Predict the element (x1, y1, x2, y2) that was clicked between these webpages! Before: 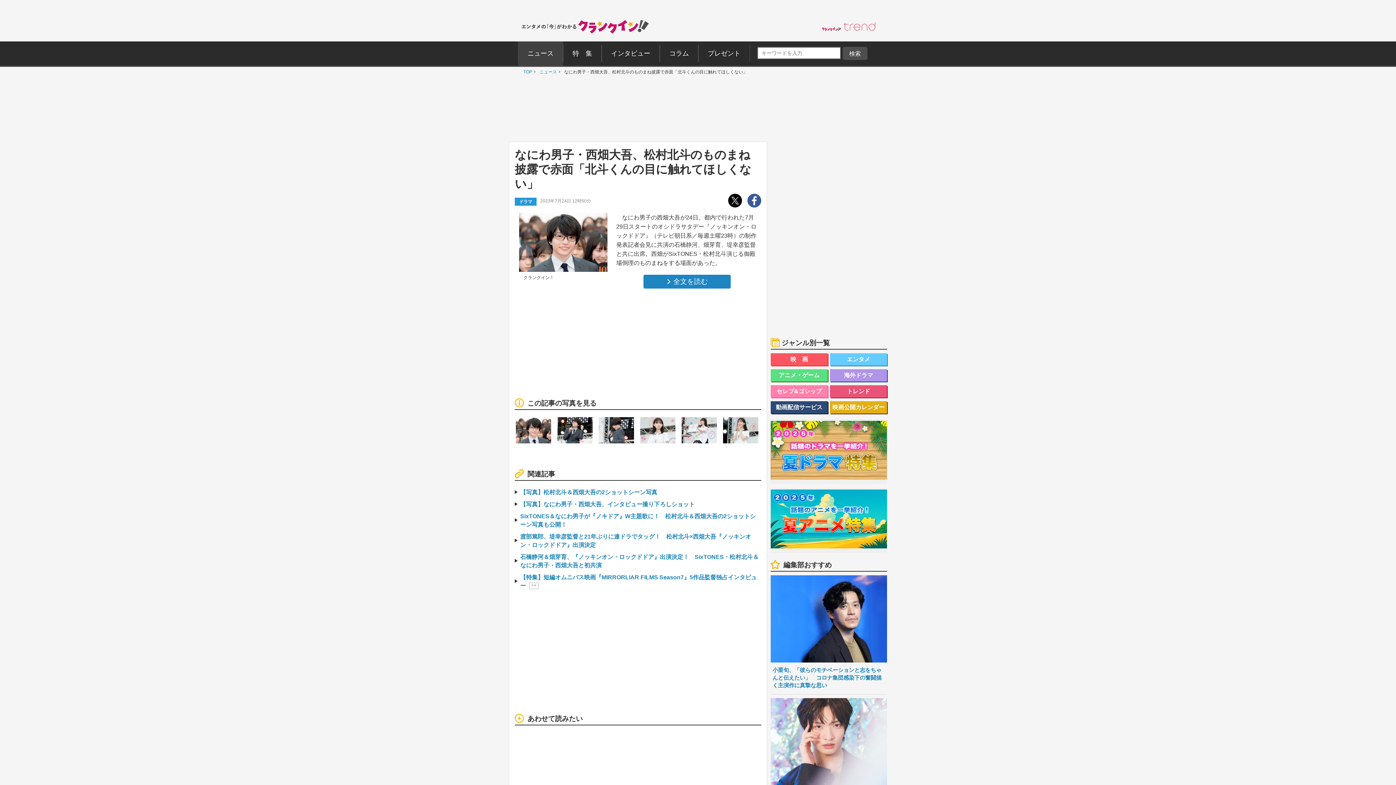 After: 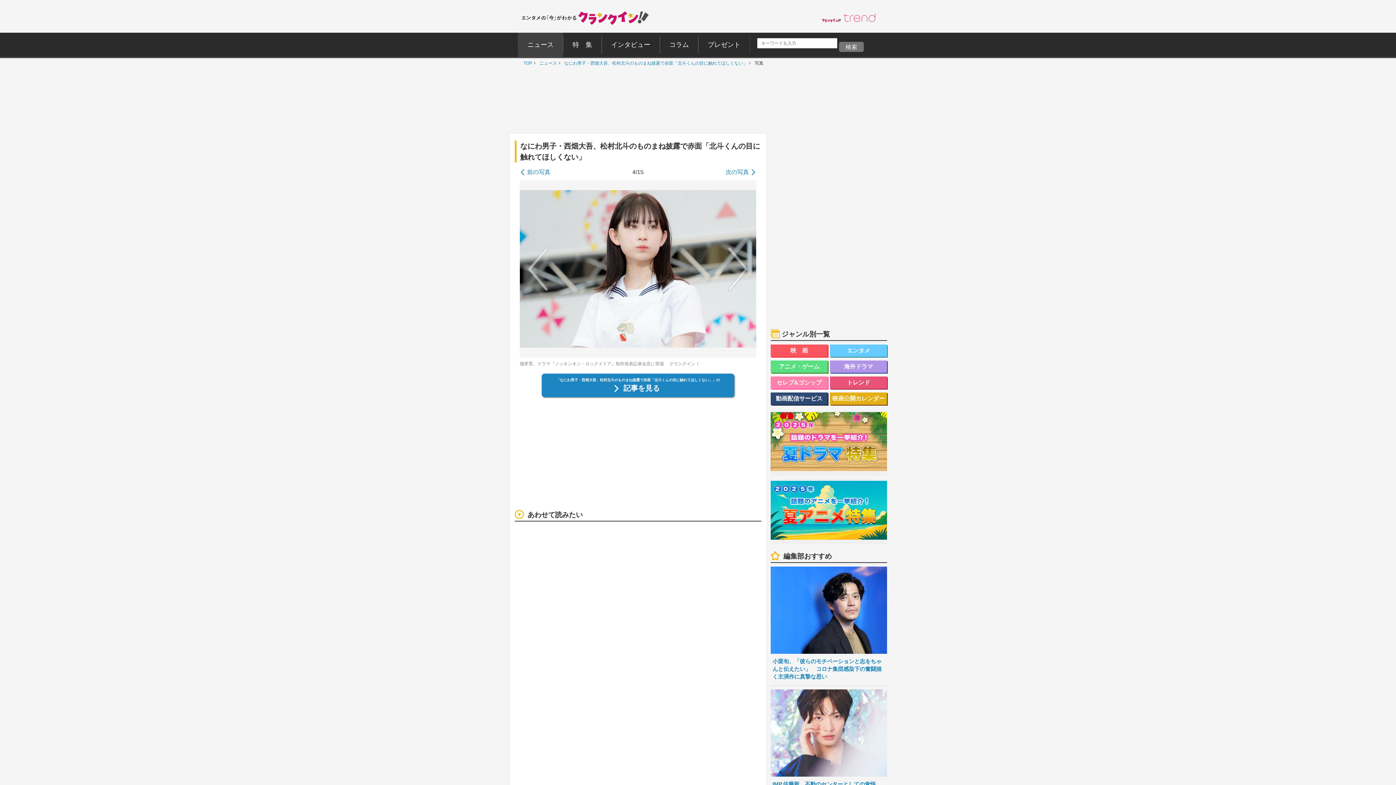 Action: bbox: (640, 417, 675, 446)